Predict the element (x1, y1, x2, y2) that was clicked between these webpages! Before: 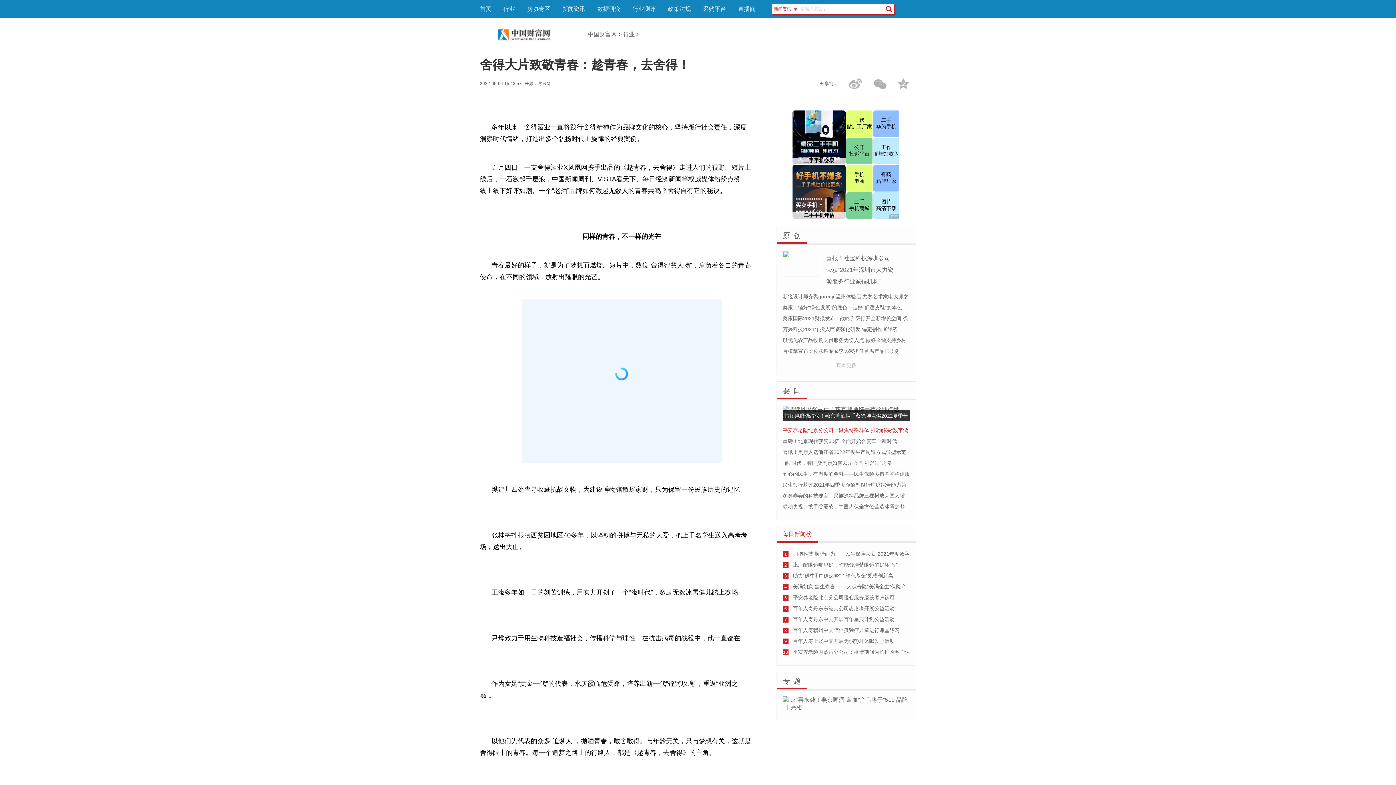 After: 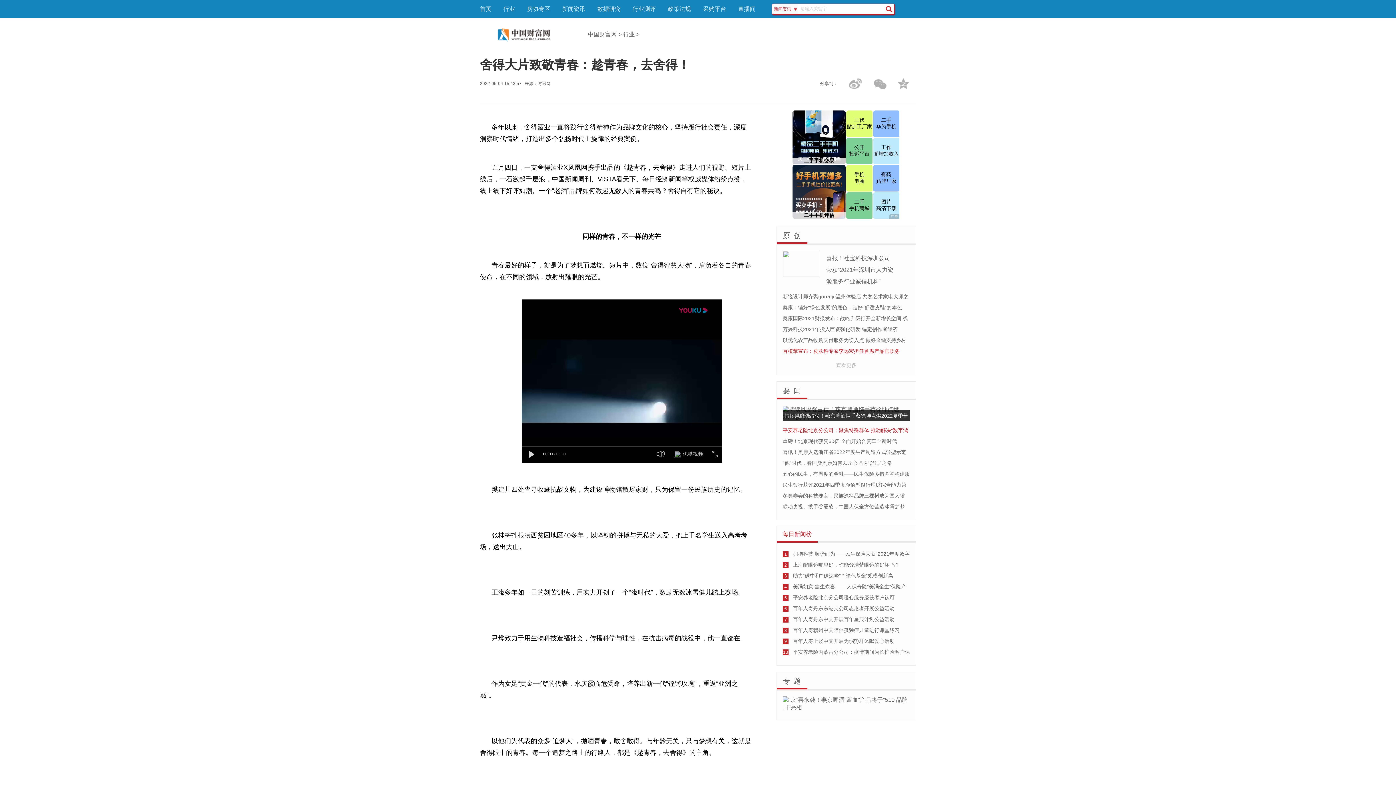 Action: bbox: (782, 348, 900, 354) label: 百植萃宣布：皮肤科专家李远宏担任首席产品官职务